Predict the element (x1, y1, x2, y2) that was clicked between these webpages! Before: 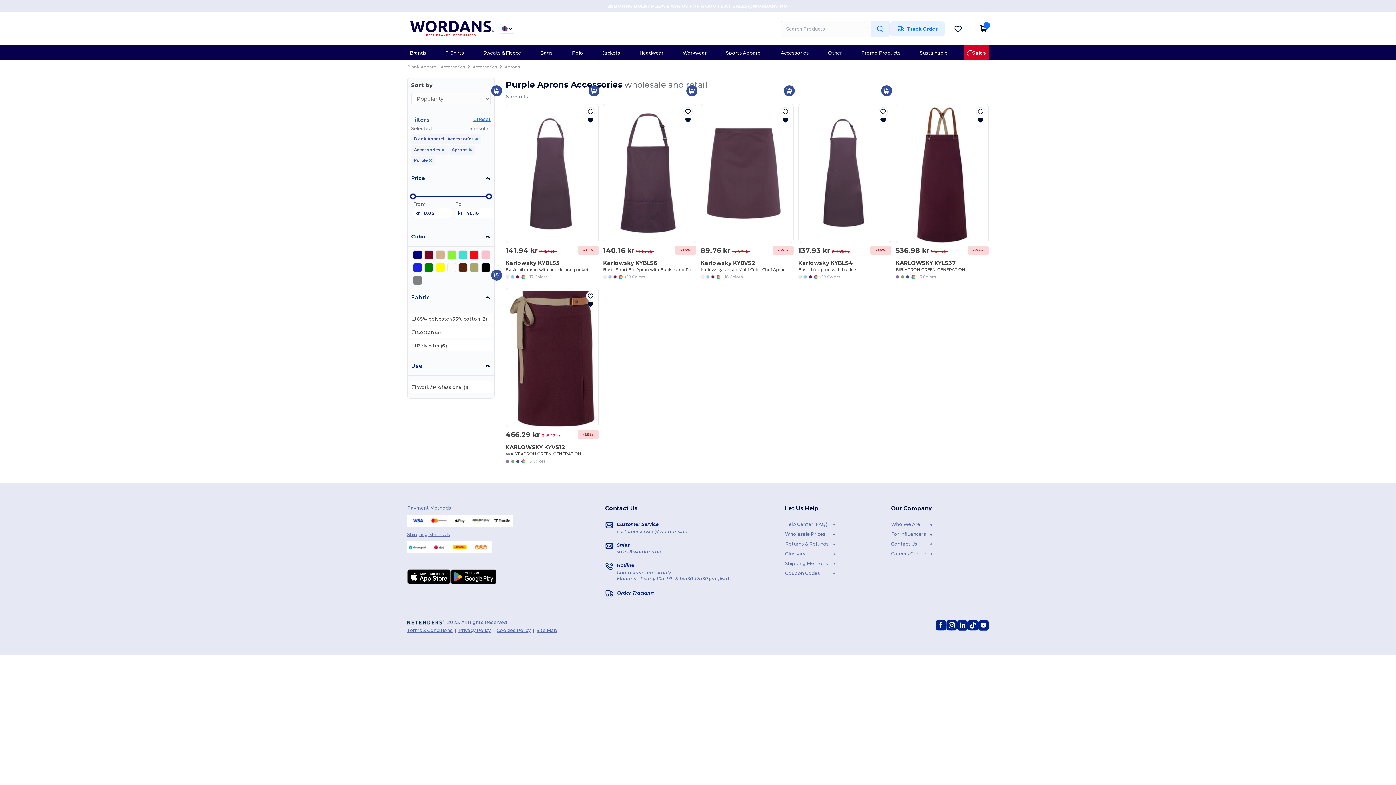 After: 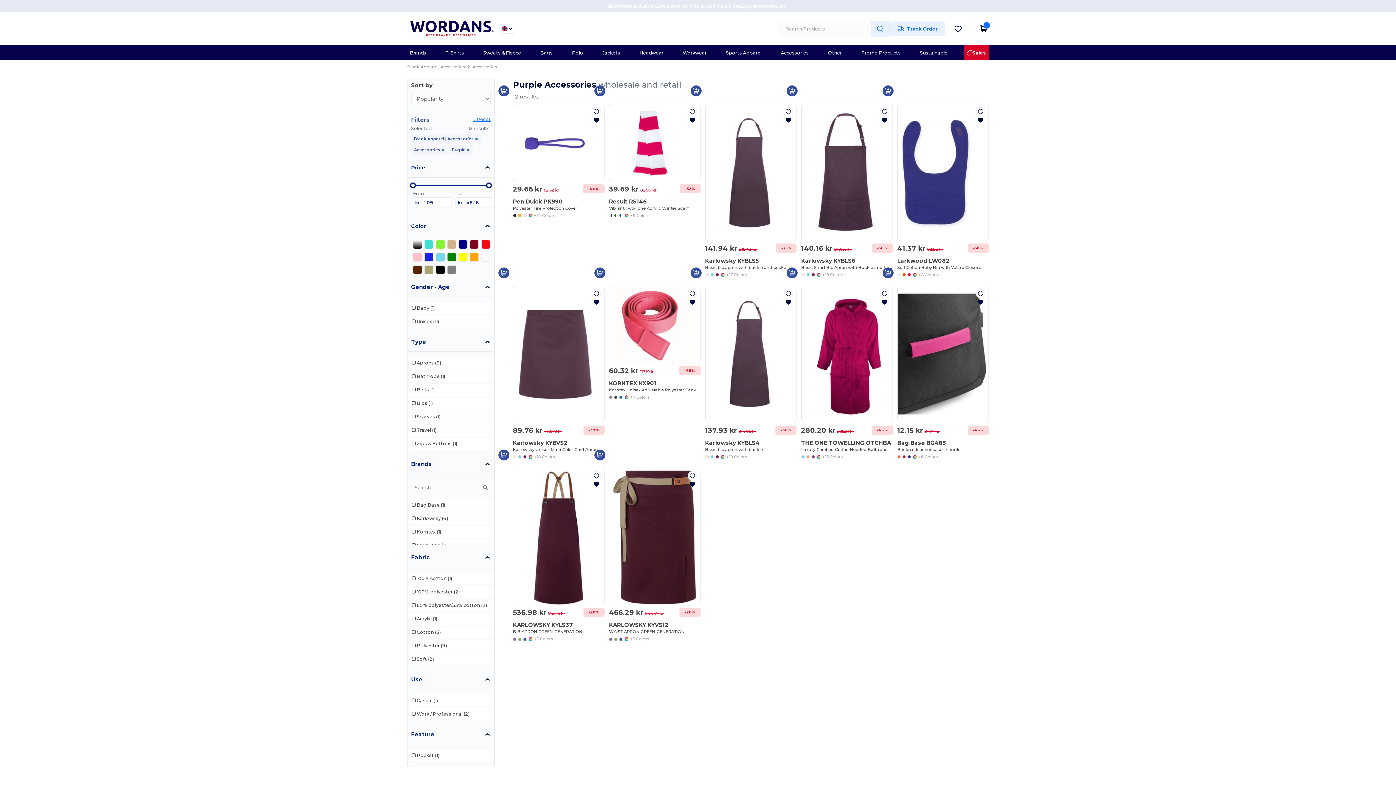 Action: bbox: (468, 147, 472, 152)